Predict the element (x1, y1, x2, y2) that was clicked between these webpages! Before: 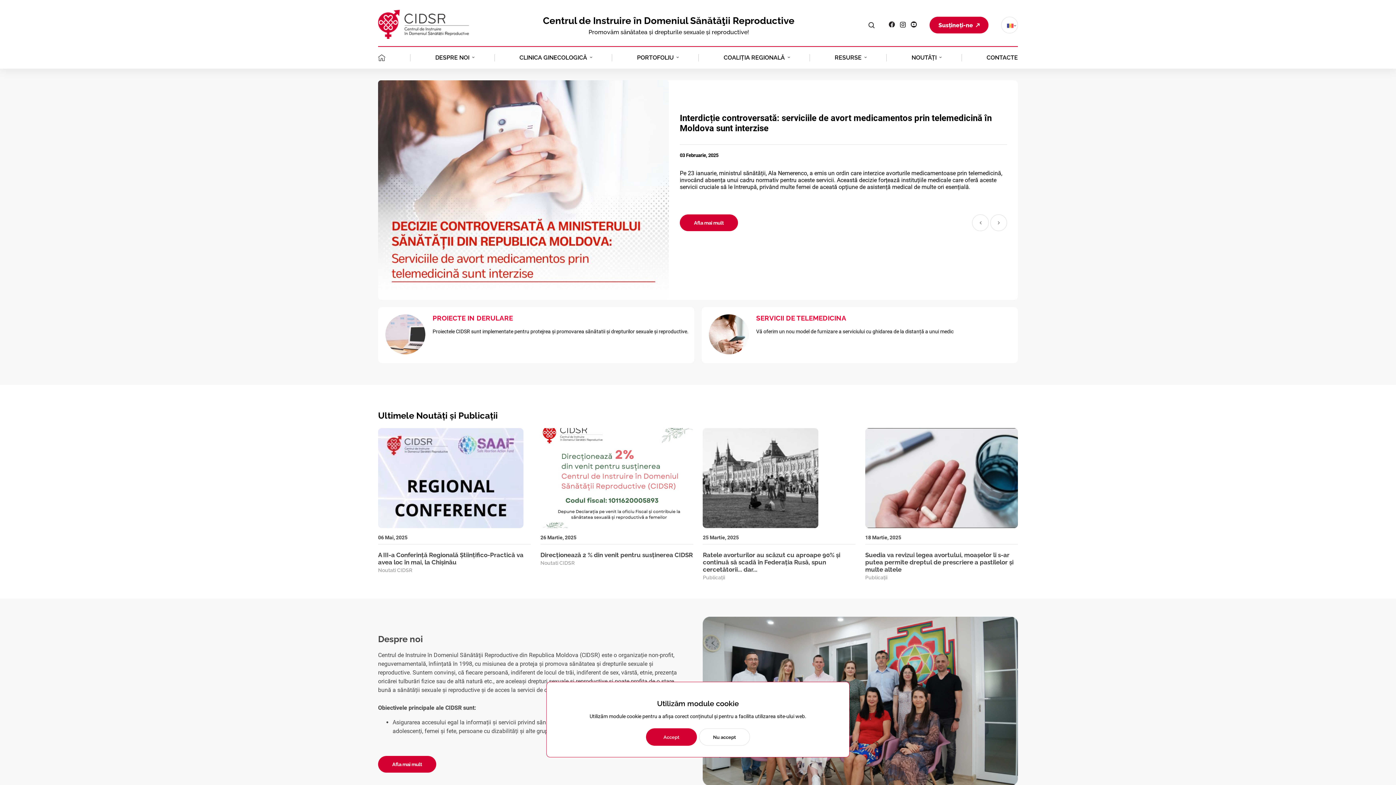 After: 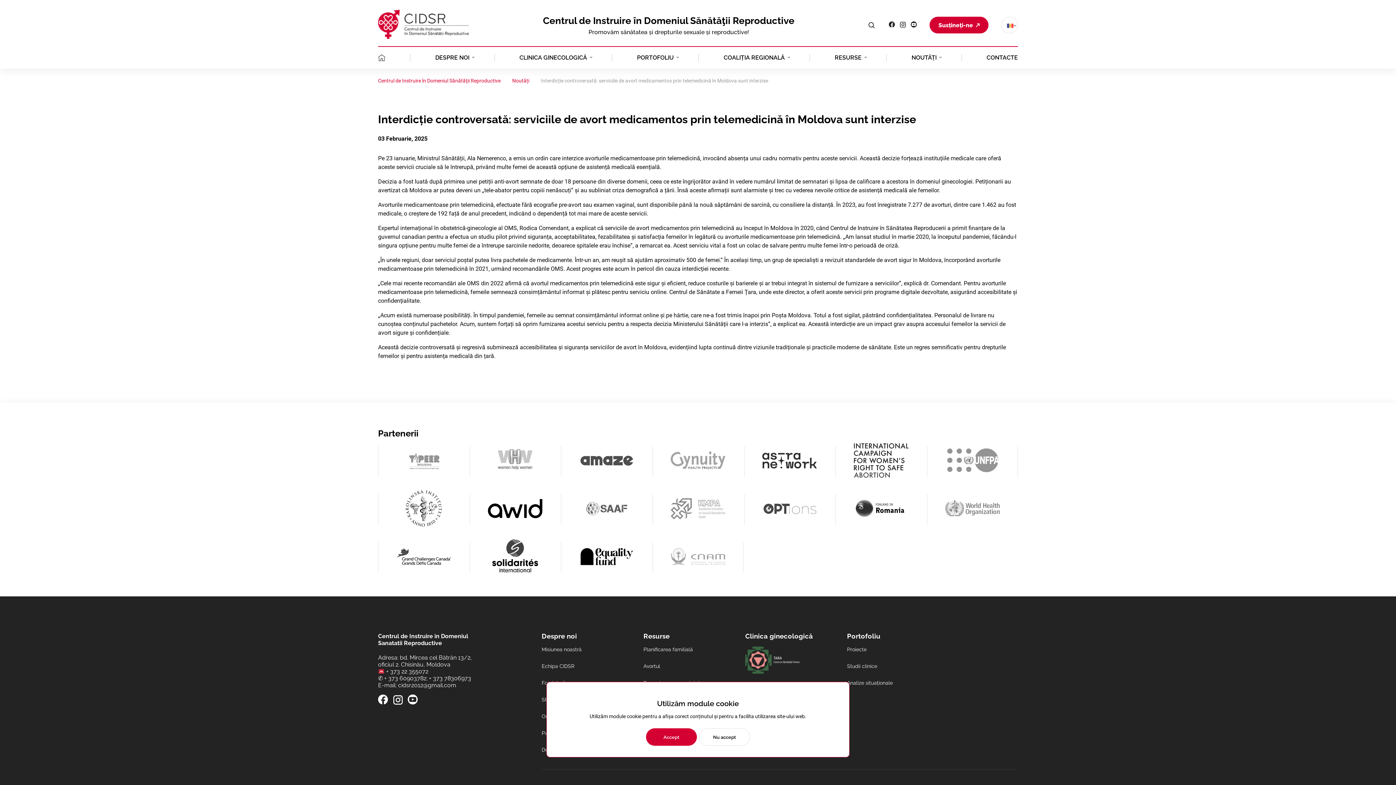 Action: bbox: (378, 293, 669, 299)